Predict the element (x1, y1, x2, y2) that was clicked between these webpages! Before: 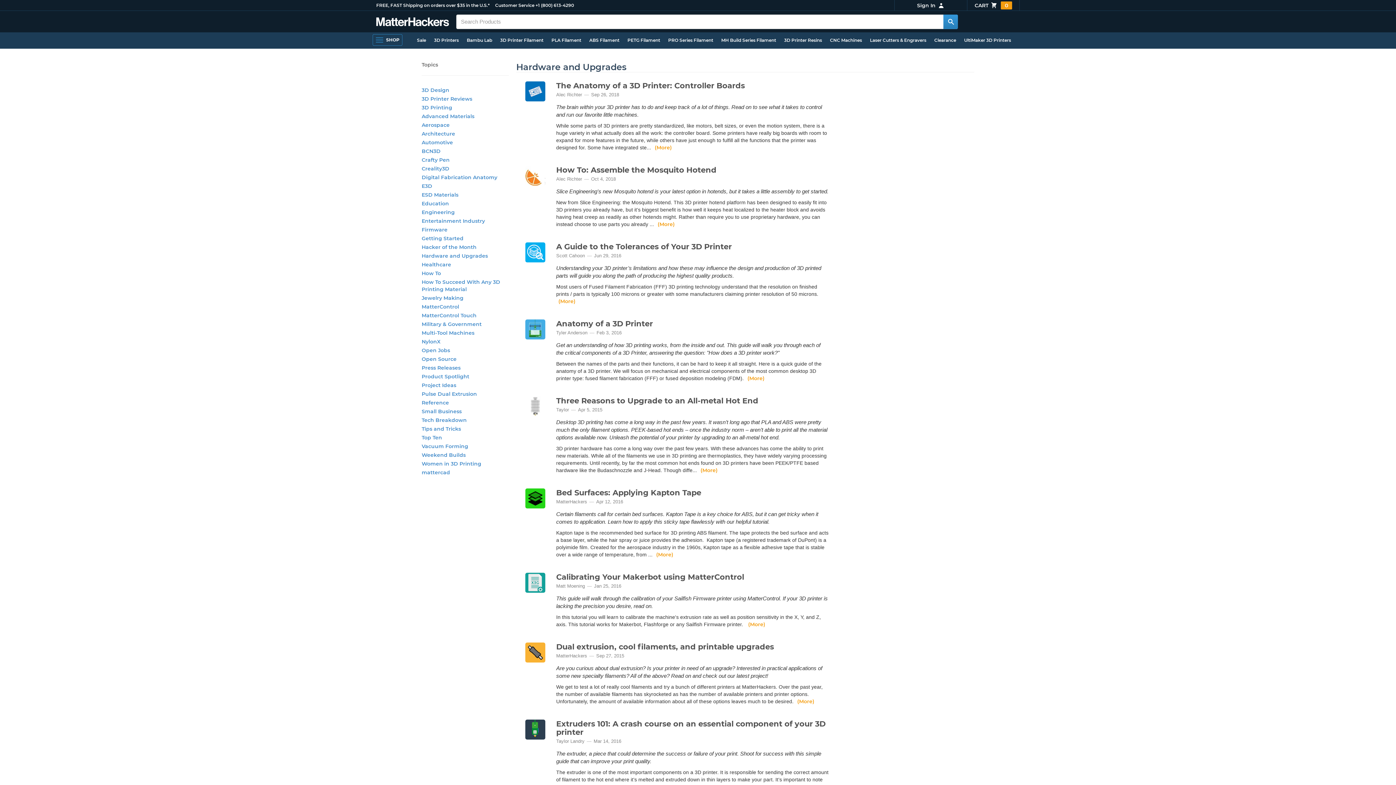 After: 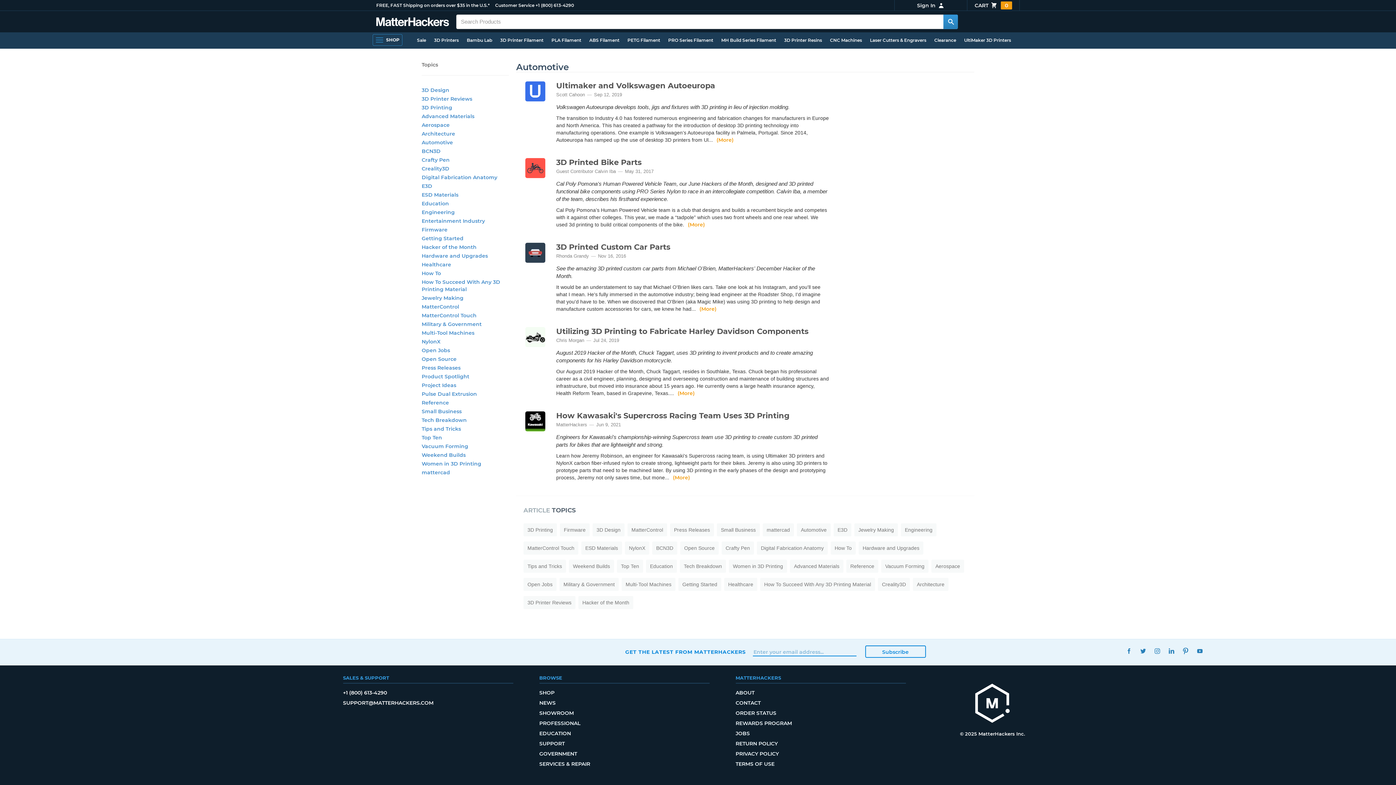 Action: label: Automotive bbox: (421, 138, 509, 146)